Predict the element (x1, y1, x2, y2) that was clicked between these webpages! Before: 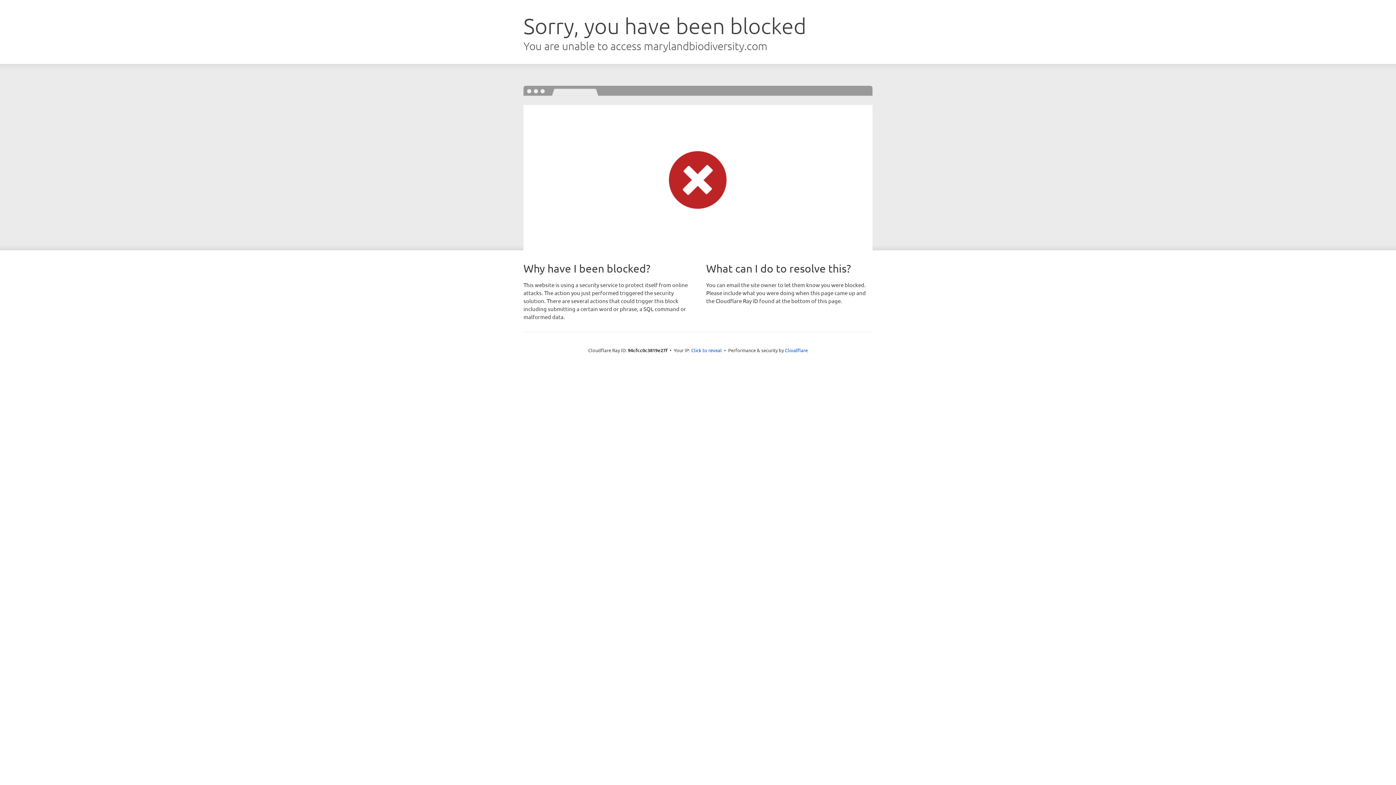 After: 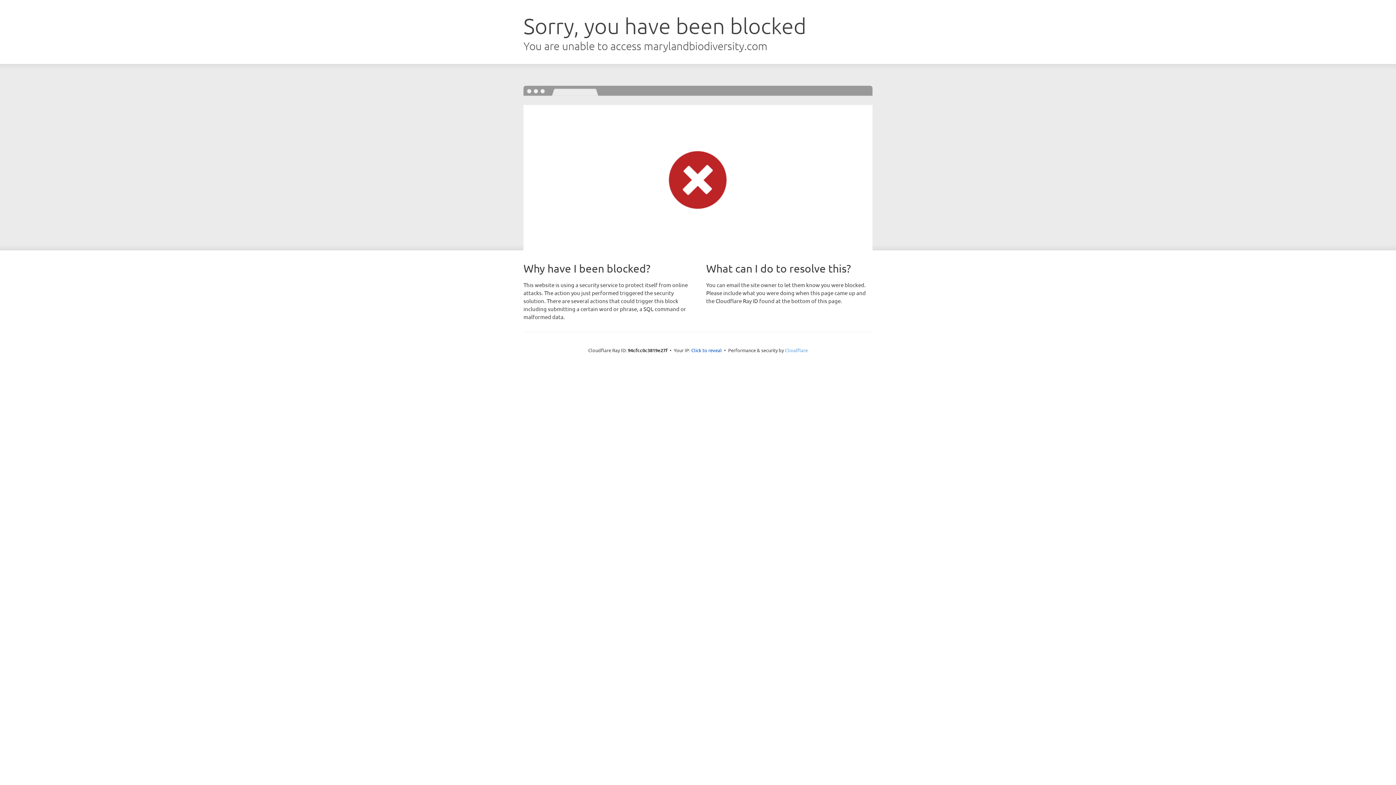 Action: bbox: (785, 347, 808, 353) label: Cloudflare